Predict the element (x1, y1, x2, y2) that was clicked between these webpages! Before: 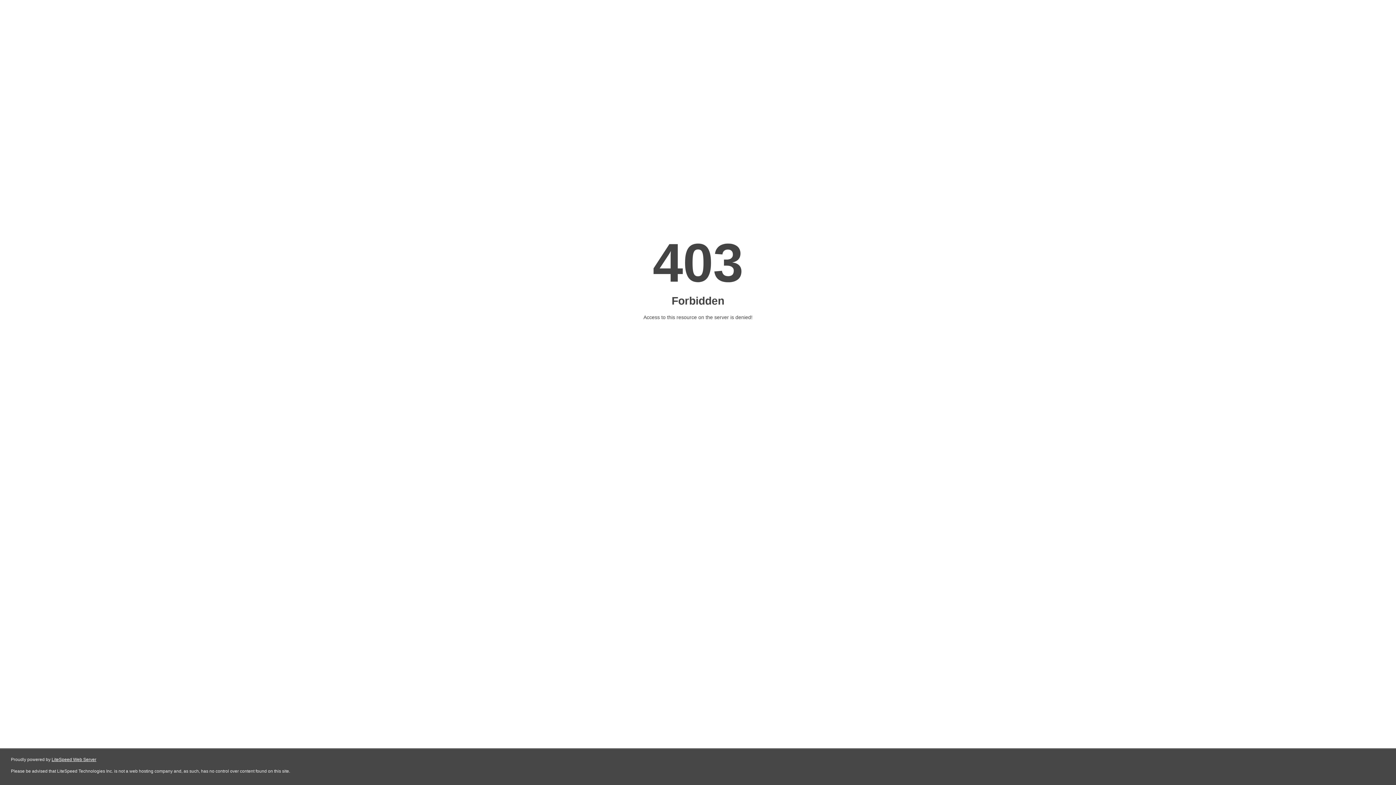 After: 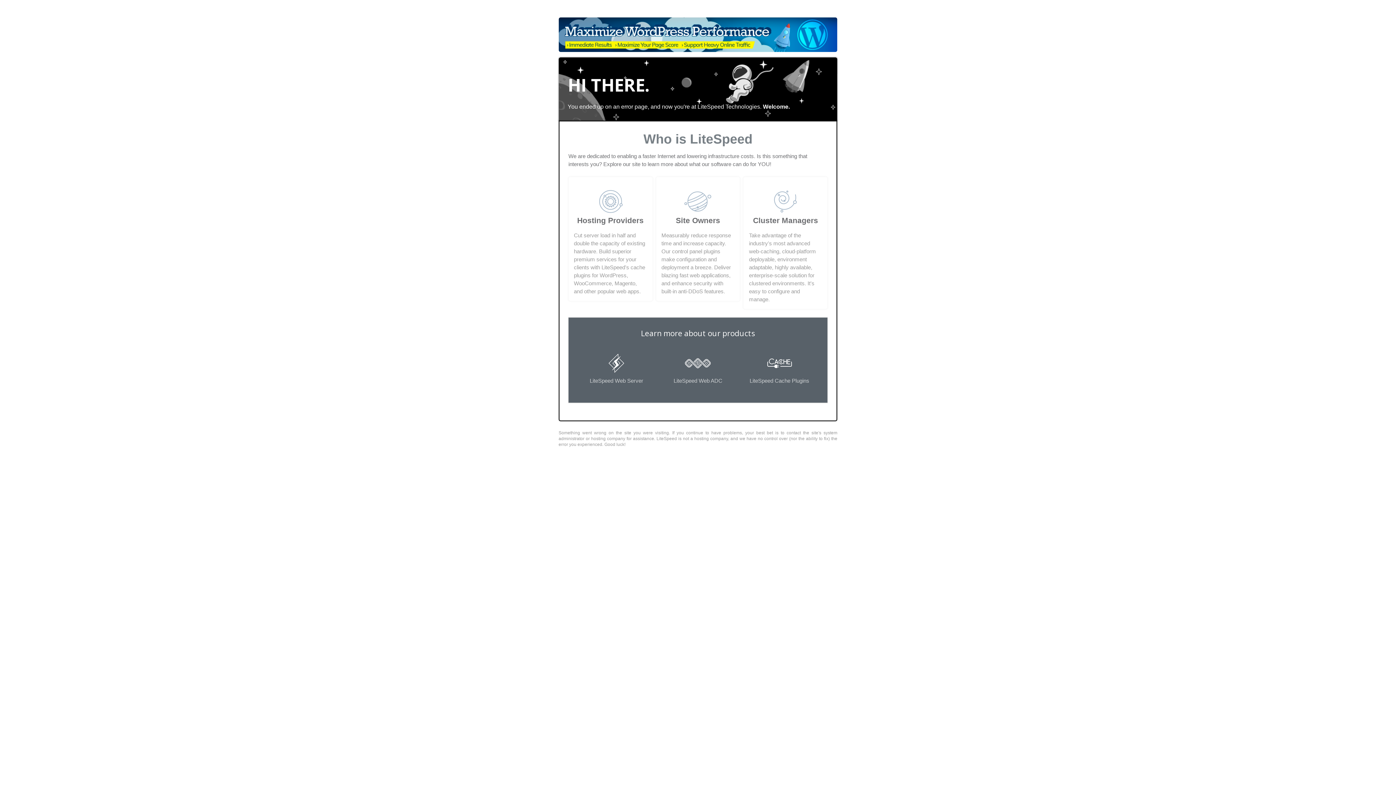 Action: label: LiteSpeed Web Server bbox: (51, 757, 96, 762)